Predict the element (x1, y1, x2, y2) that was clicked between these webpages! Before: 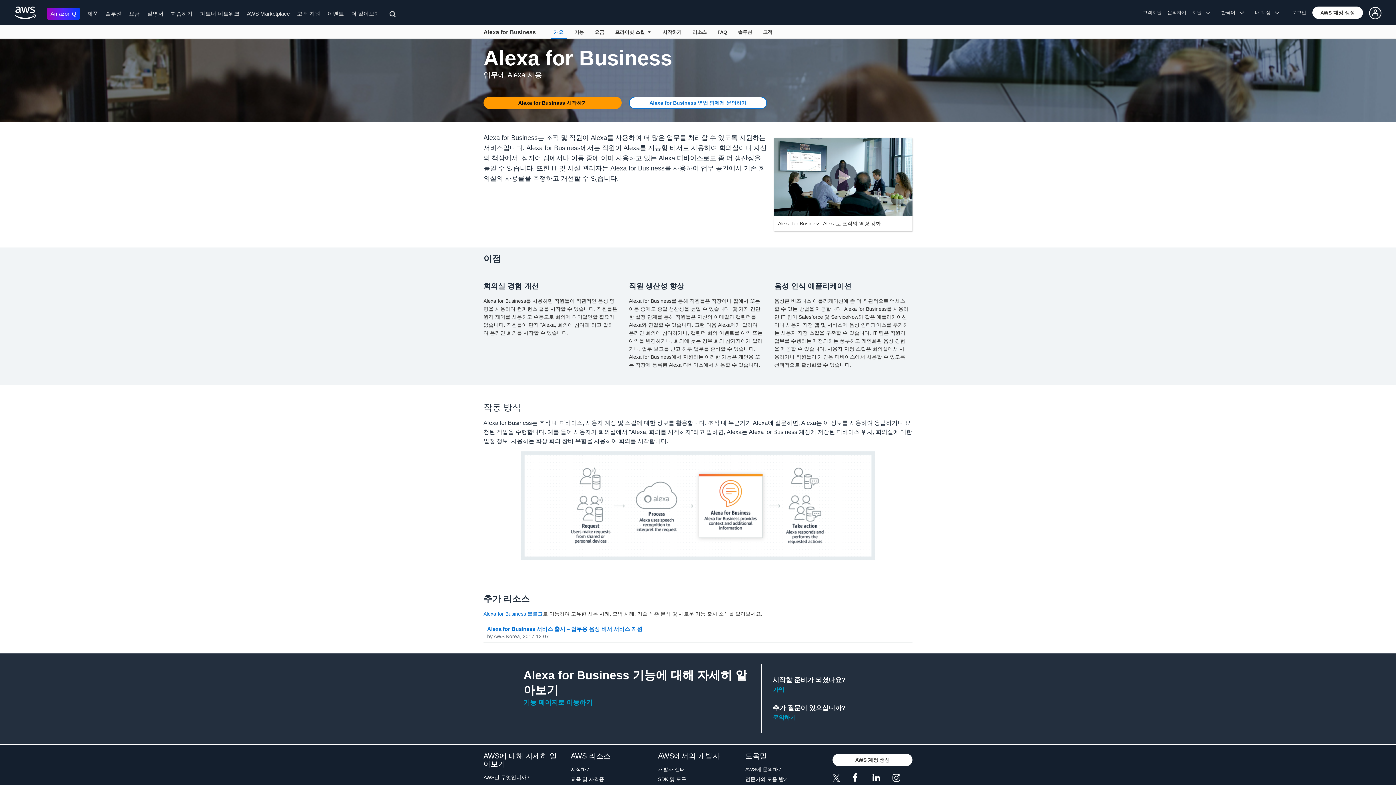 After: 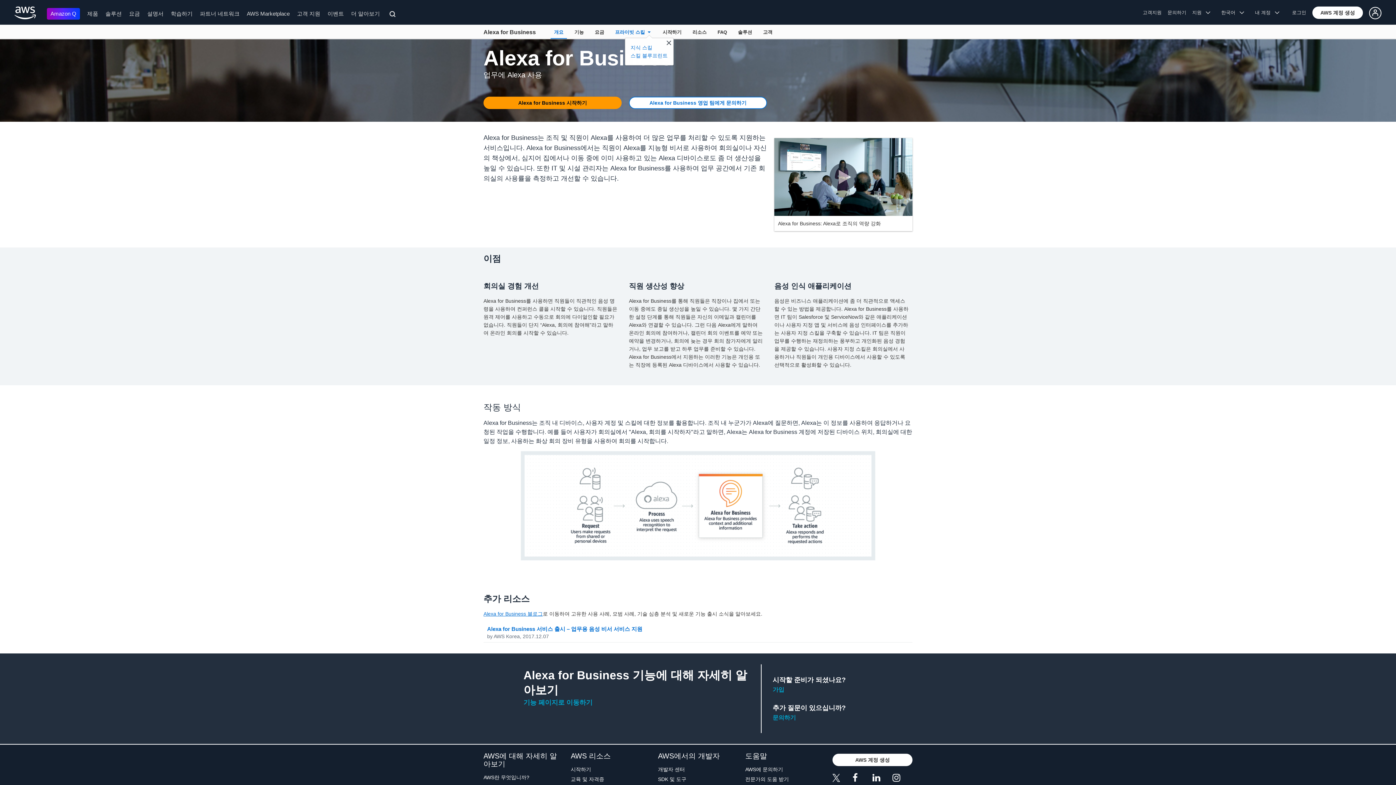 Action: label: 자세한 내용 열기 bbox: (609, 24, 657, 38)